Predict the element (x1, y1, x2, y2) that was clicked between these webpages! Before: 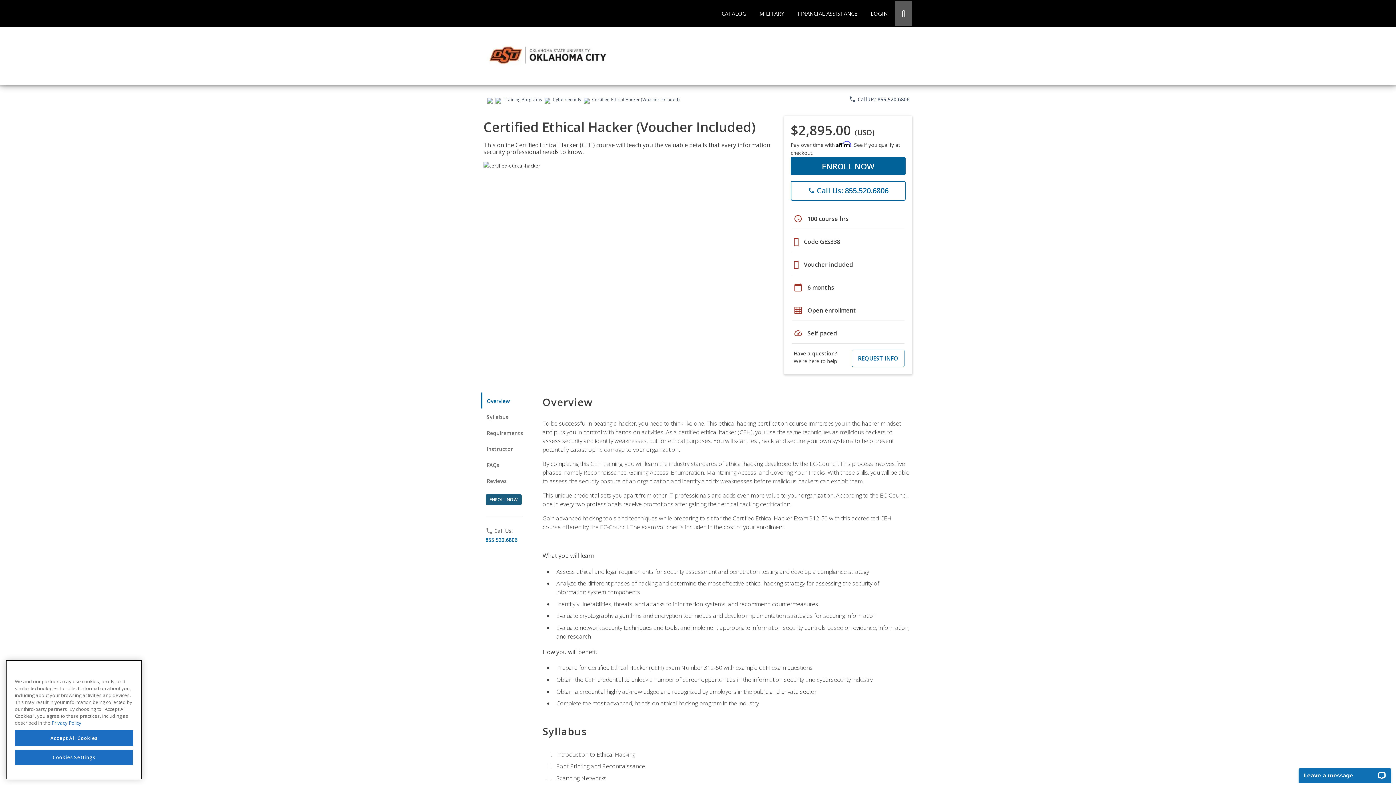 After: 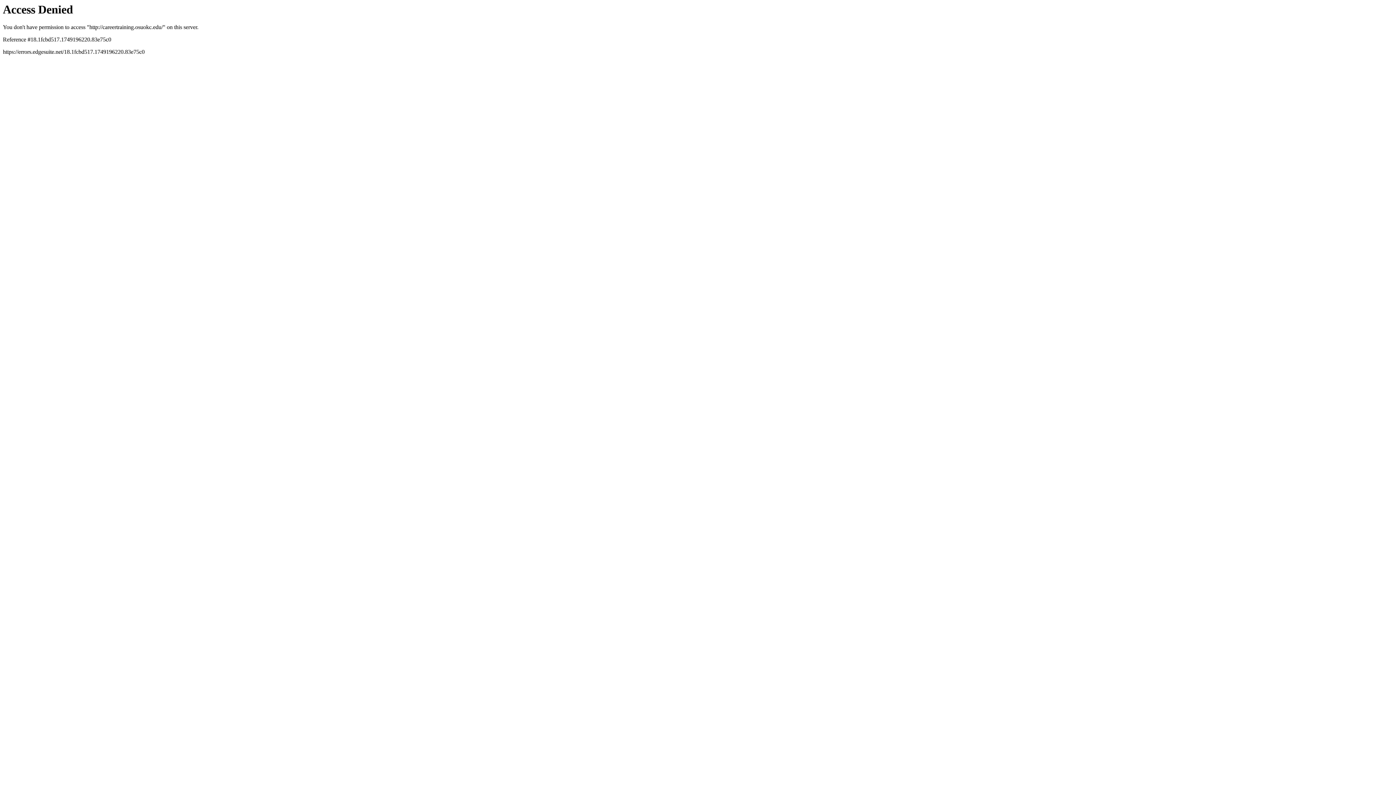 Action: bbox: (486, 96, 493, 102)